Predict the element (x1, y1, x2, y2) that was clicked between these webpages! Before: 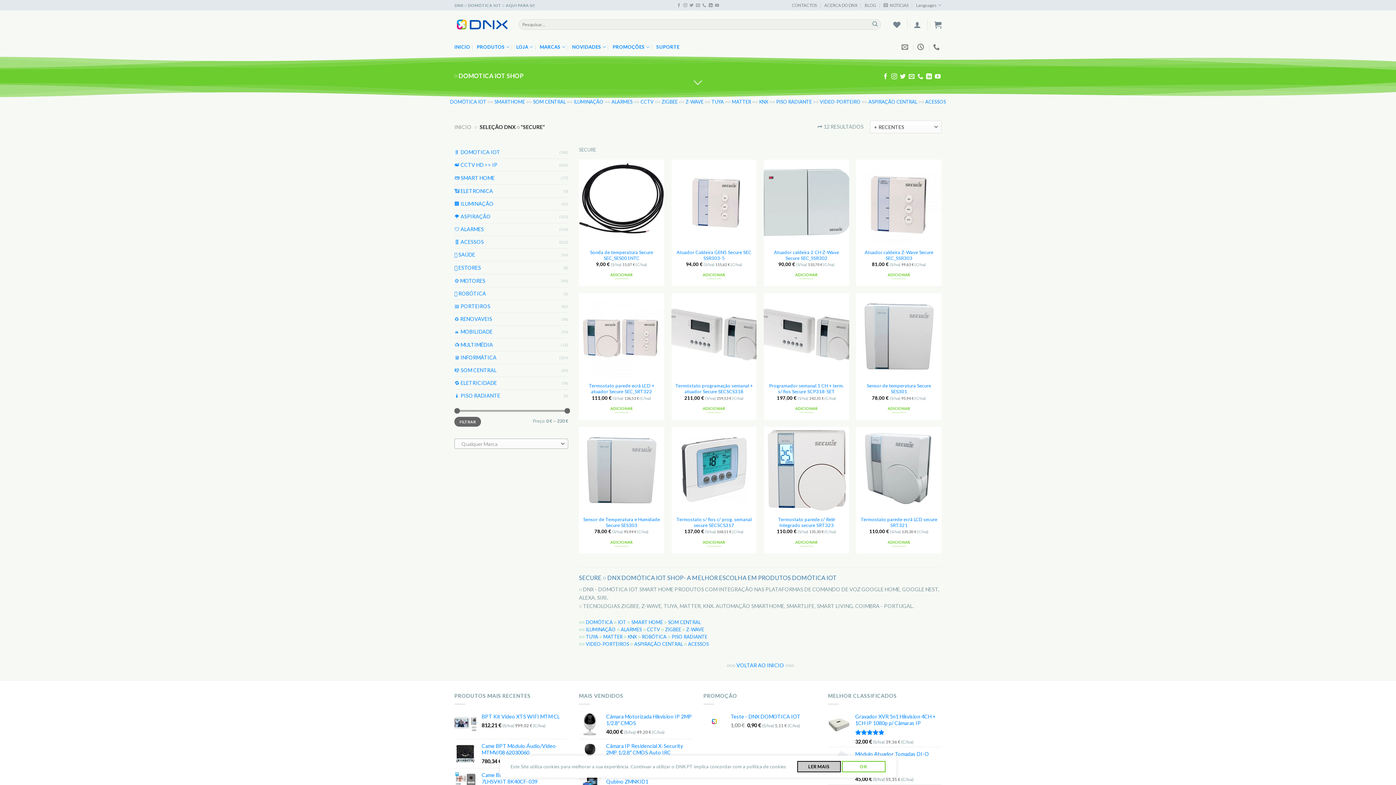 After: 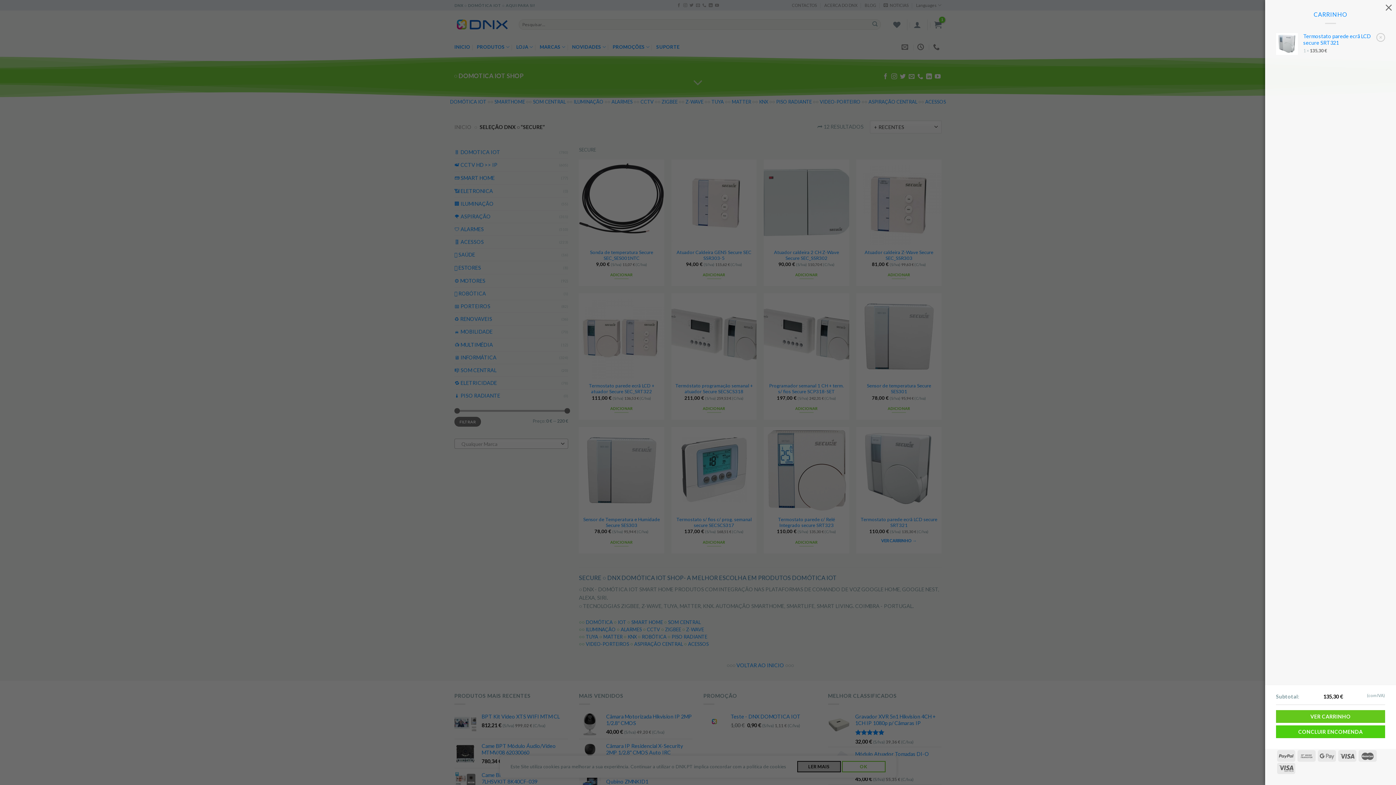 Action: bbox: (887, 537, 911, 547) label: Add to cart: “Termostato parede ecrã LCD secure SRT321”